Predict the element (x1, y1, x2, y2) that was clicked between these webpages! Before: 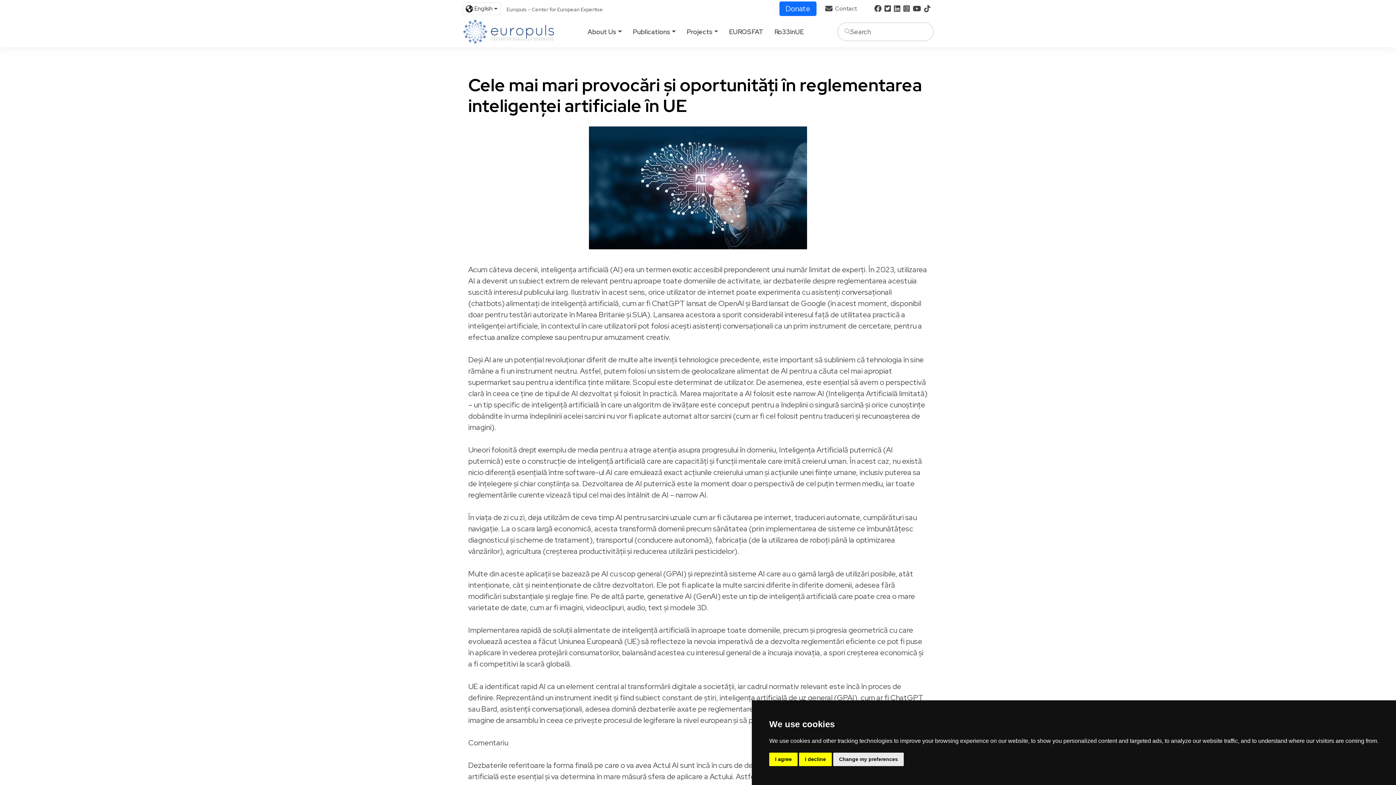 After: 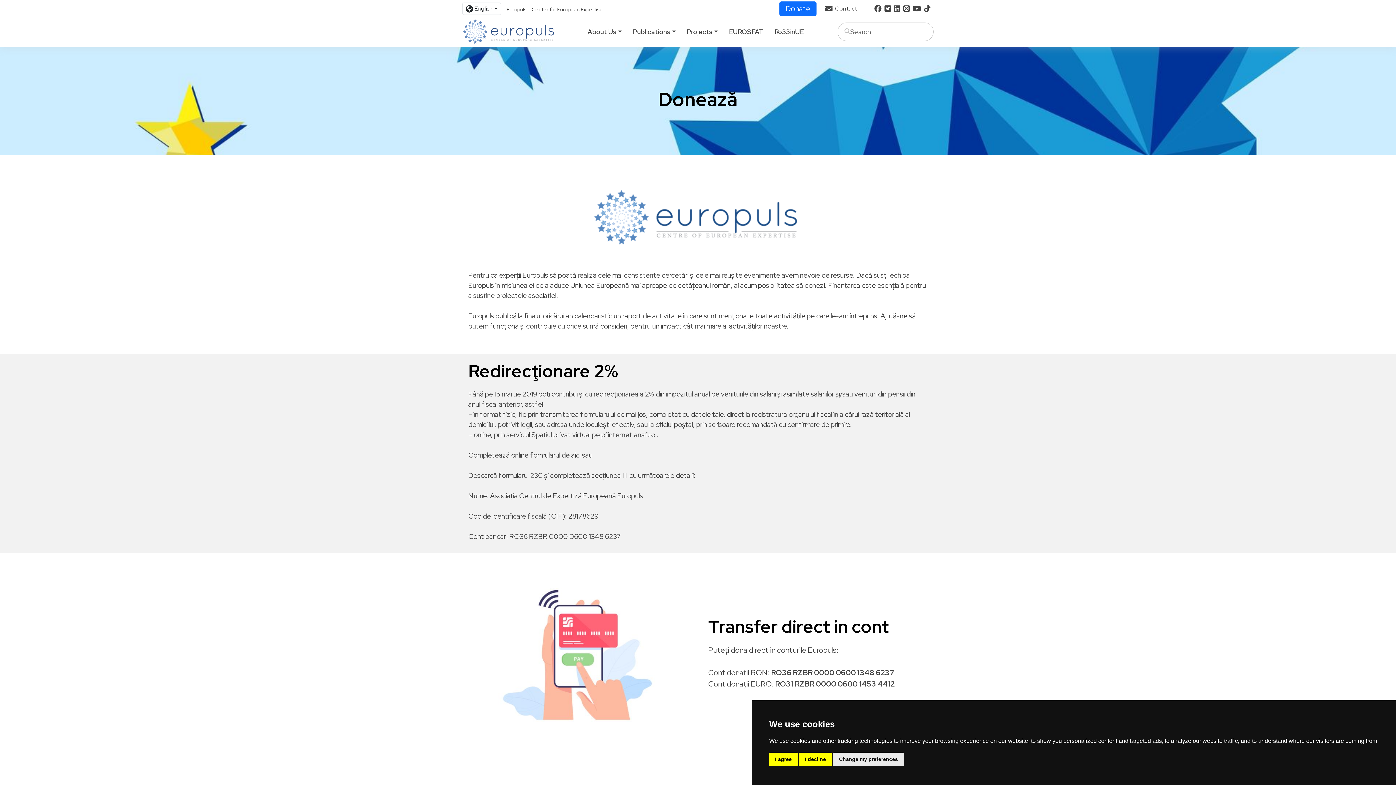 Action: label: Donate bbox: (779, 1, 816, 16)